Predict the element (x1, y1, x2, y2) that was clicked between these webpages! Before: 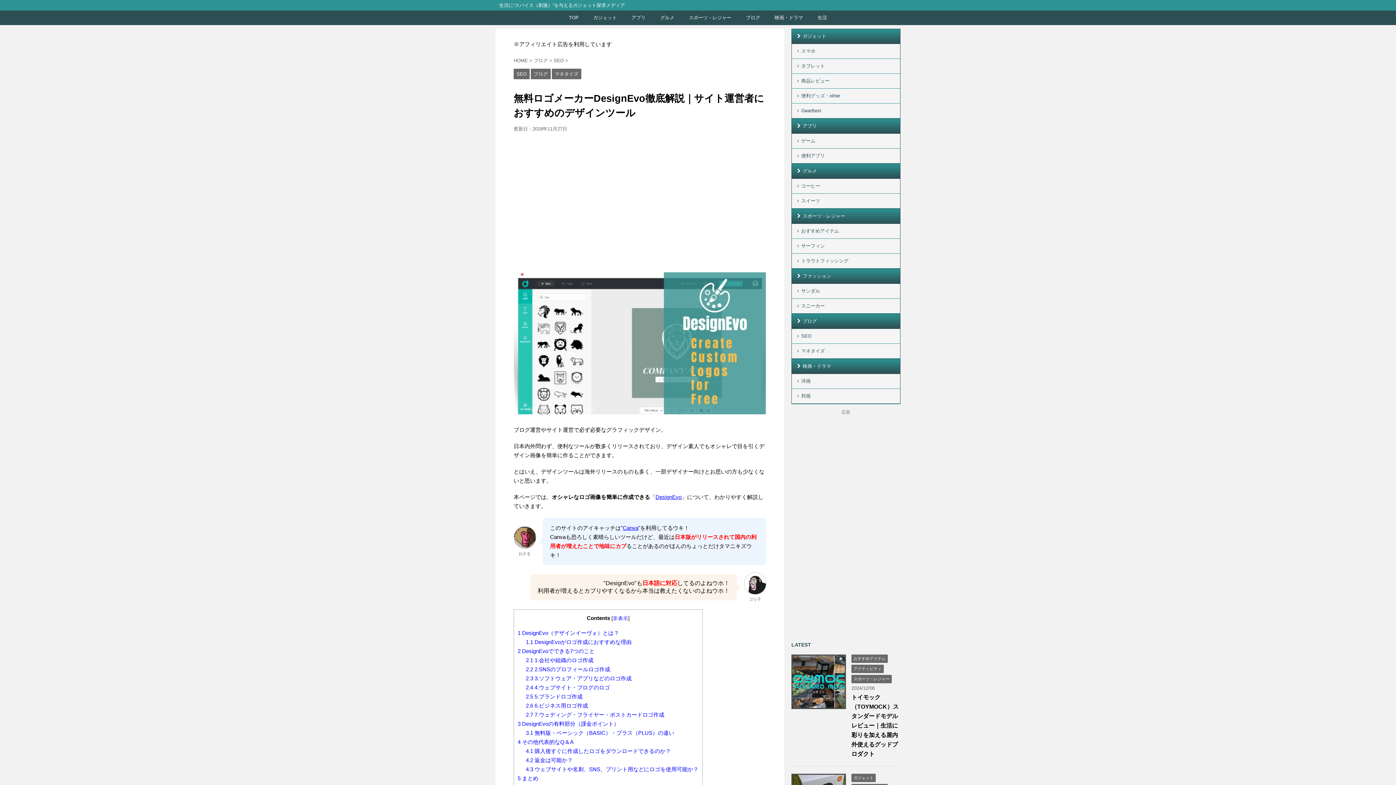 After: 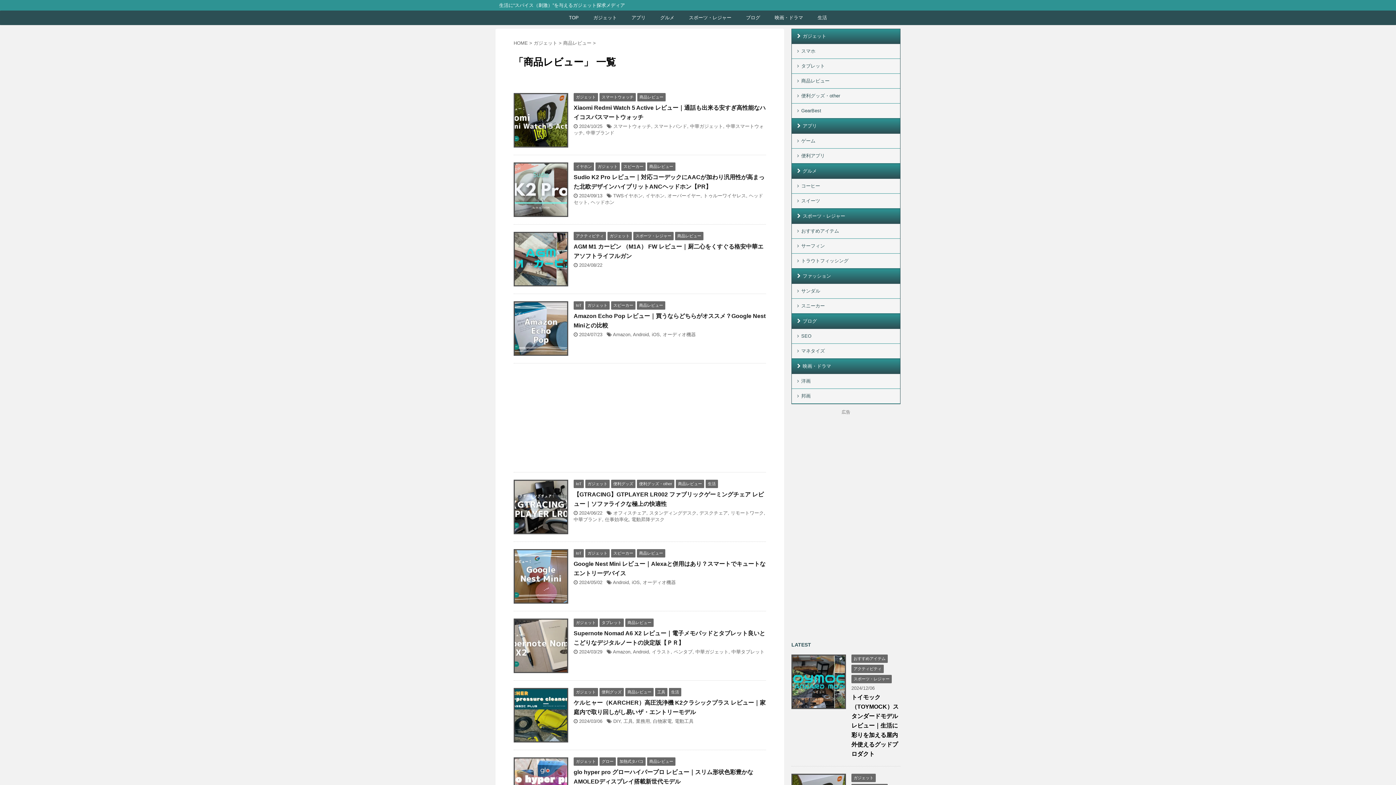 Action: bbox: (792, 73, 900, 88) label: 商品レビュー